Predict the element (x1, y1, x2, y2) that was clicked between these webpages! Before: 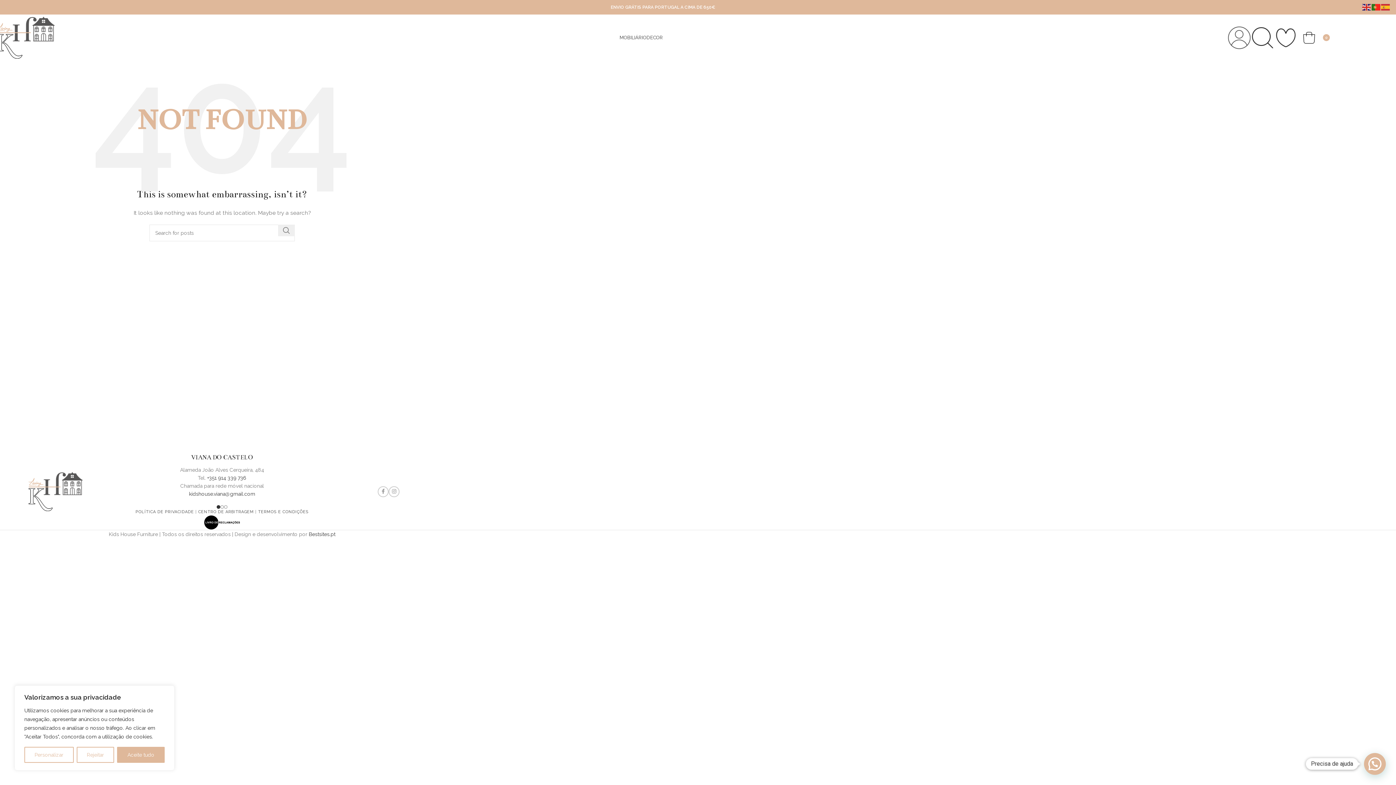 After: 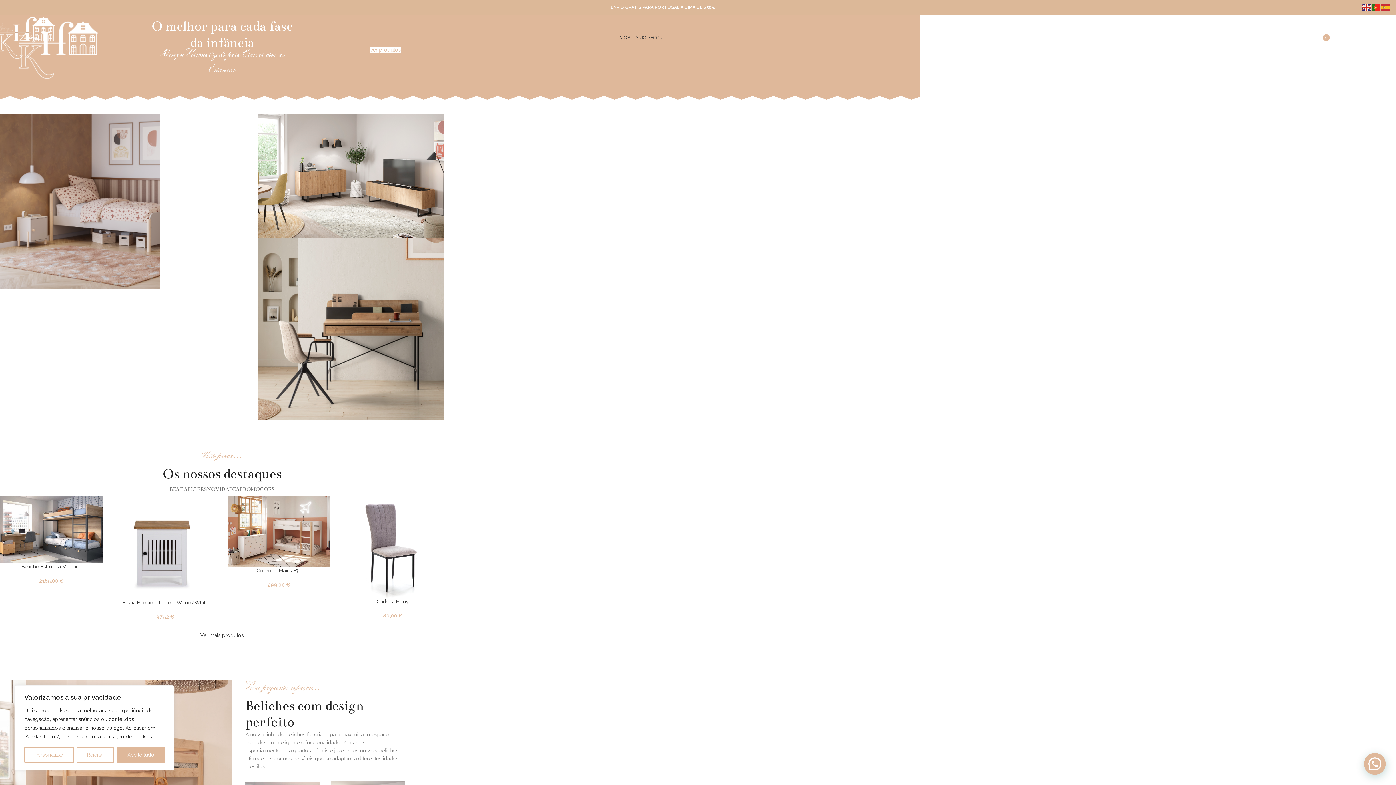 Action: bbox: (-3, 34, 54, 40) label: Site logo